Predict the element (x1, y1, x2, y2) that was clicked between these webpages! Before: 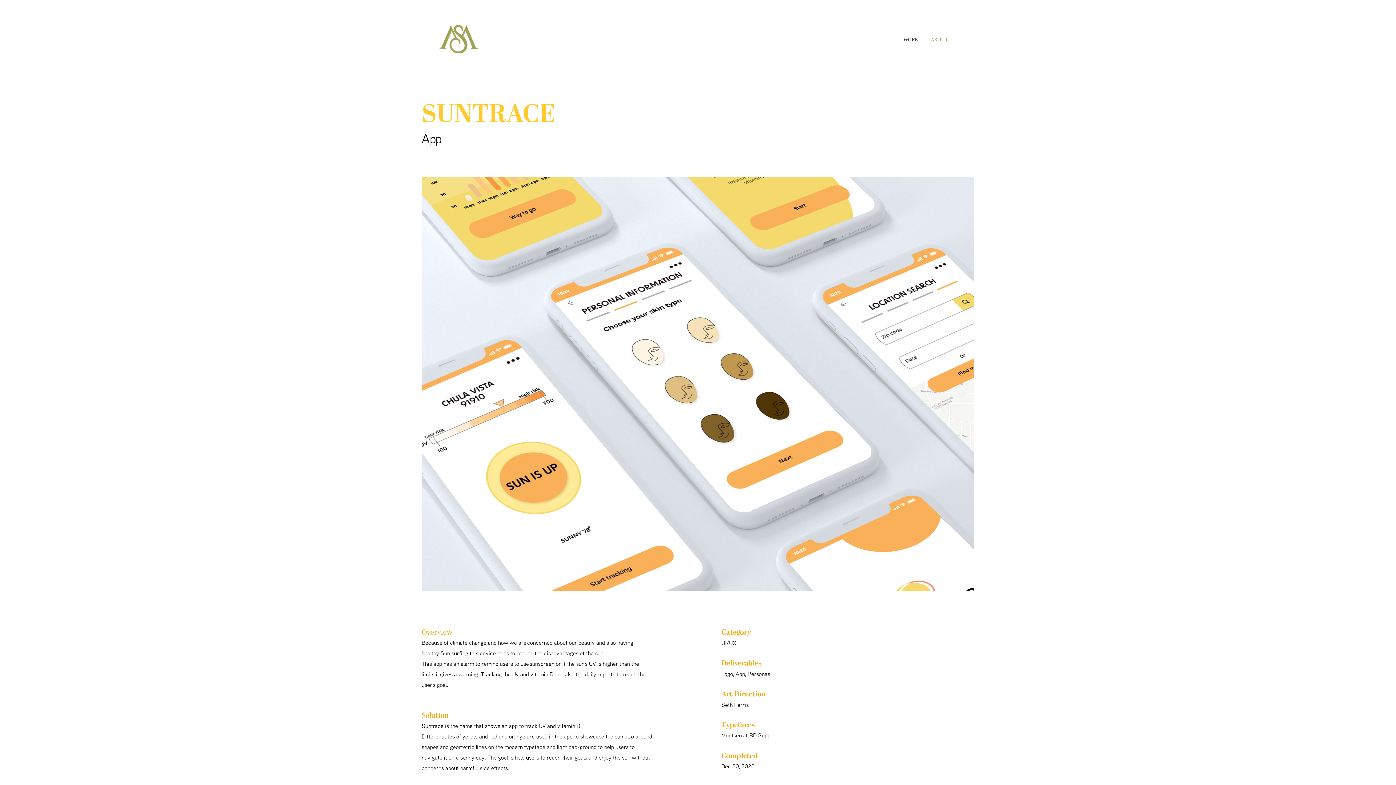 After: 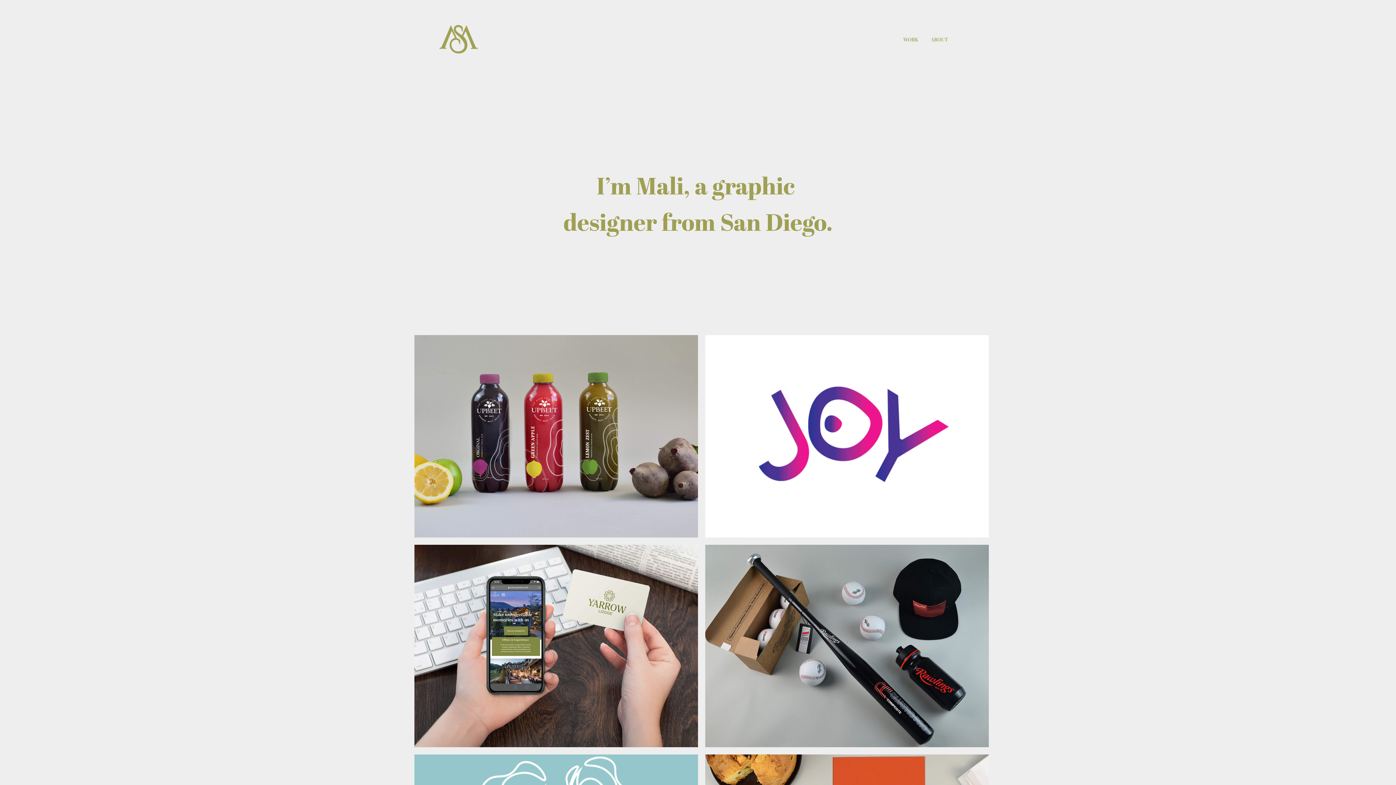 Action: bbox: (439, 25, 477, 53)